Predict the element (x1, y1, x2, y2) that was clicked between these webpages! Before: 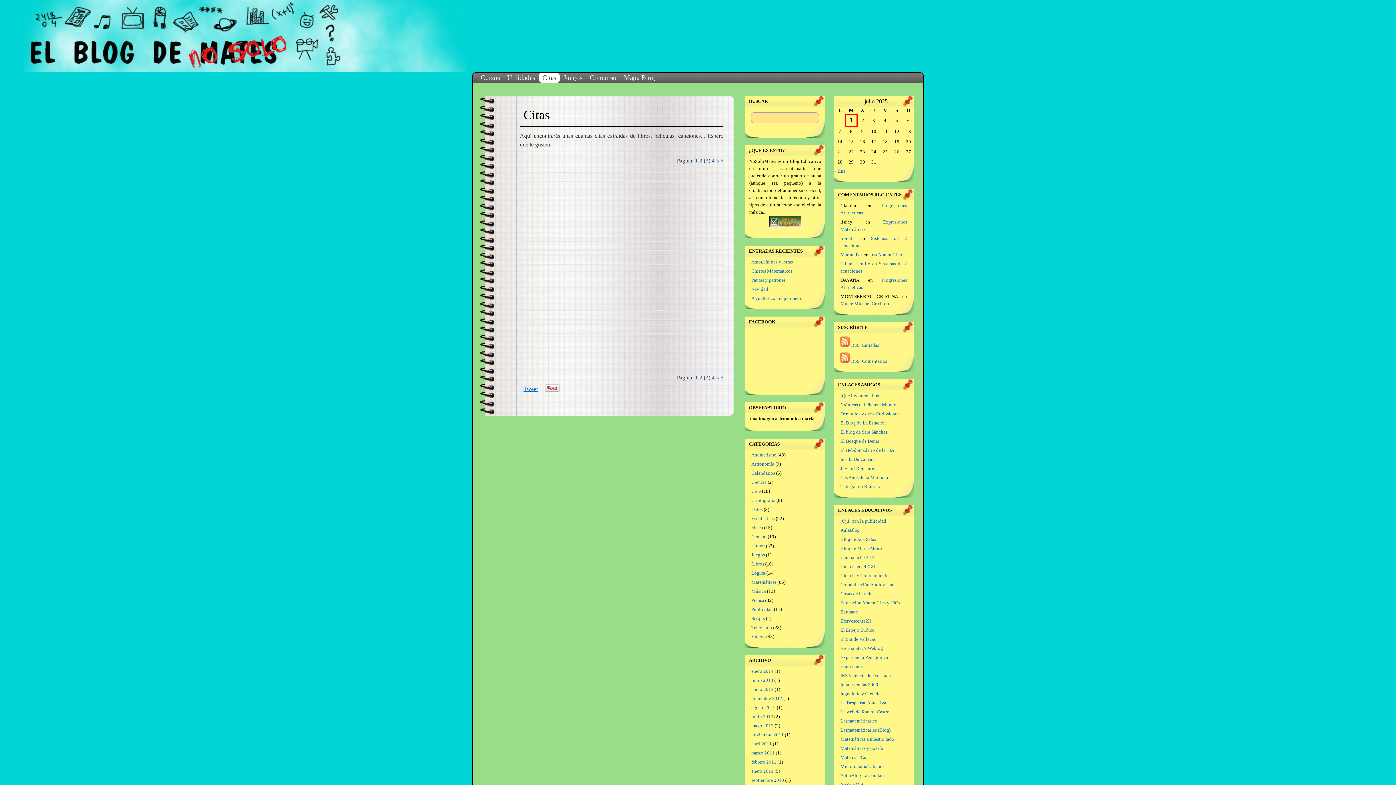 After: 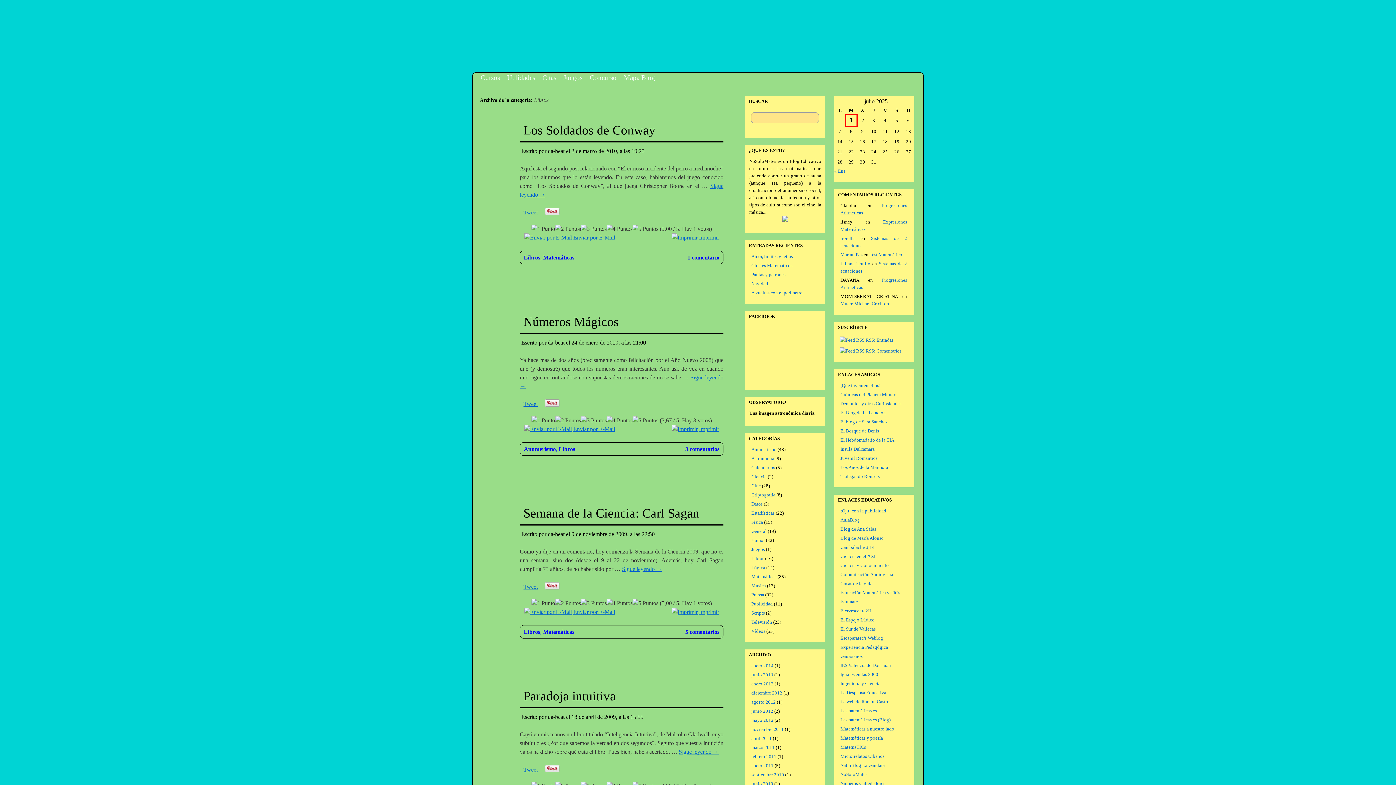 Action: label: Libros bbox: (751, 561, 764, 566)